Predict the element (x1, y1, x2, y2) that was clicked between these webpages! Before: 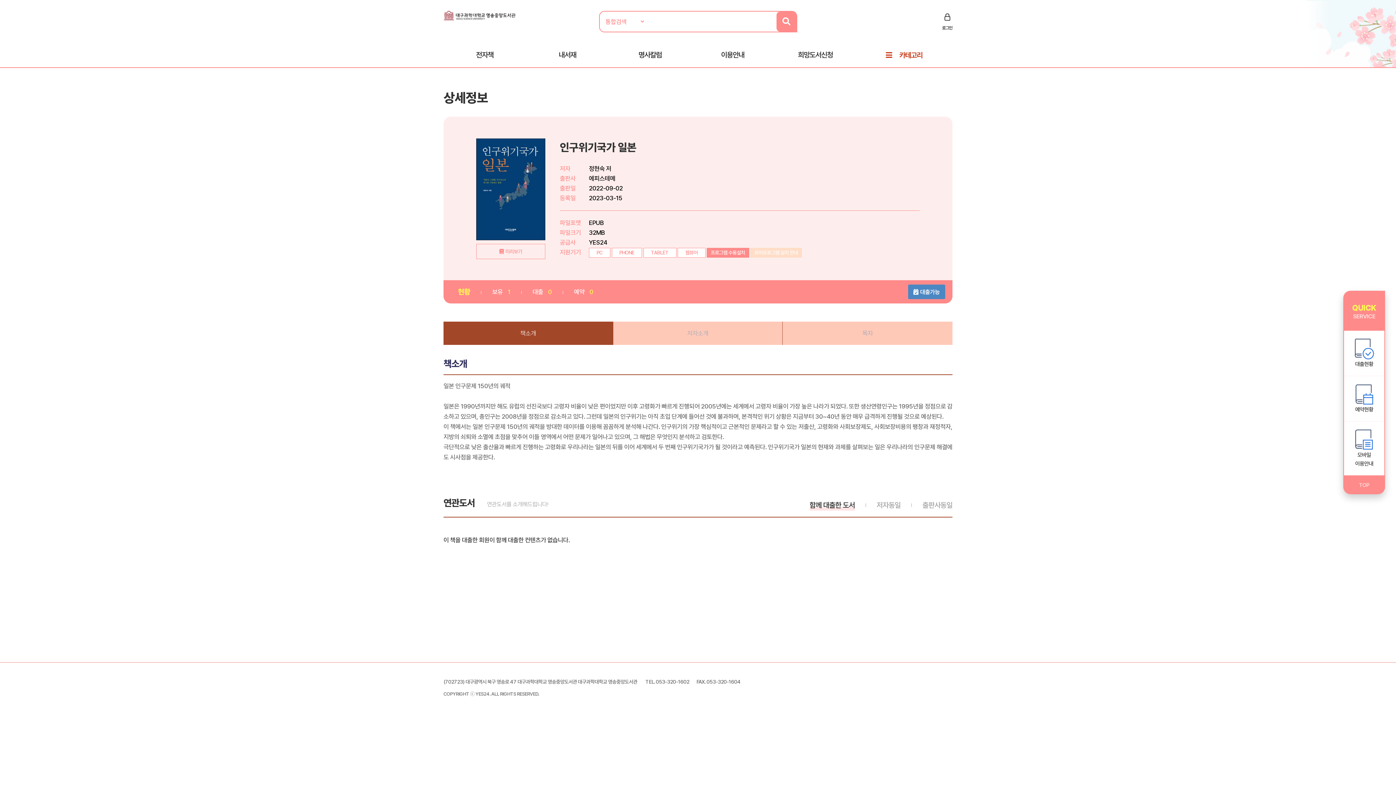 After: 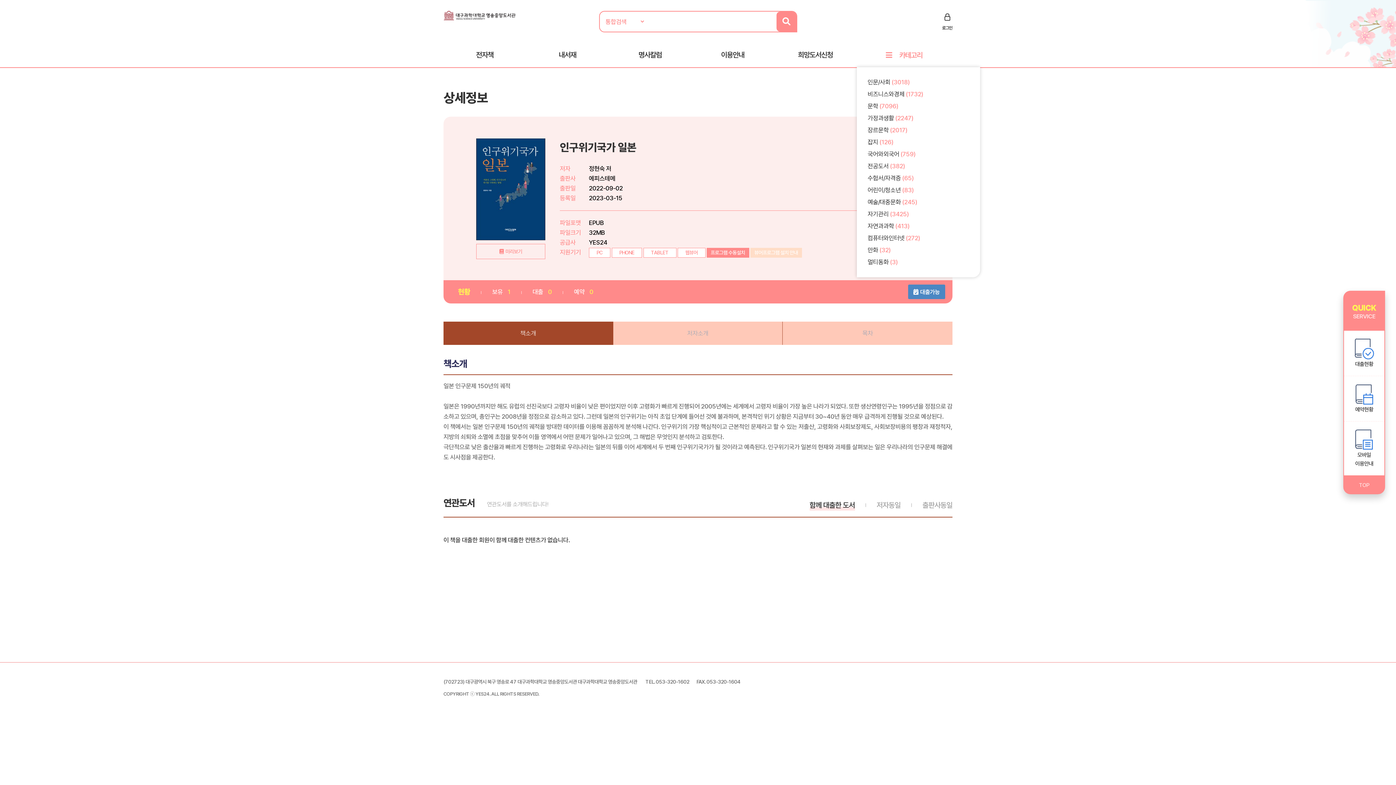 Action: label: 카테고리 bbox: (856, 43, 951, 67)